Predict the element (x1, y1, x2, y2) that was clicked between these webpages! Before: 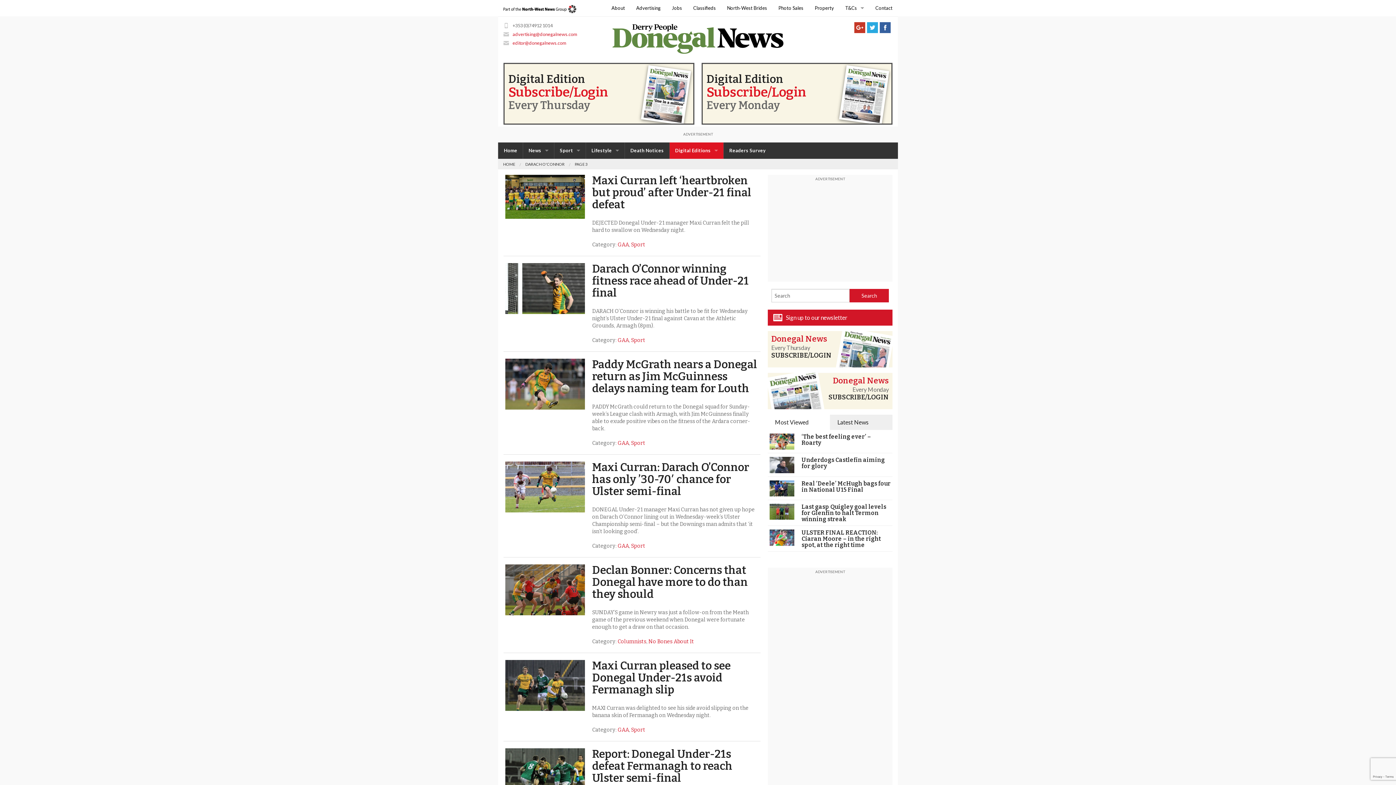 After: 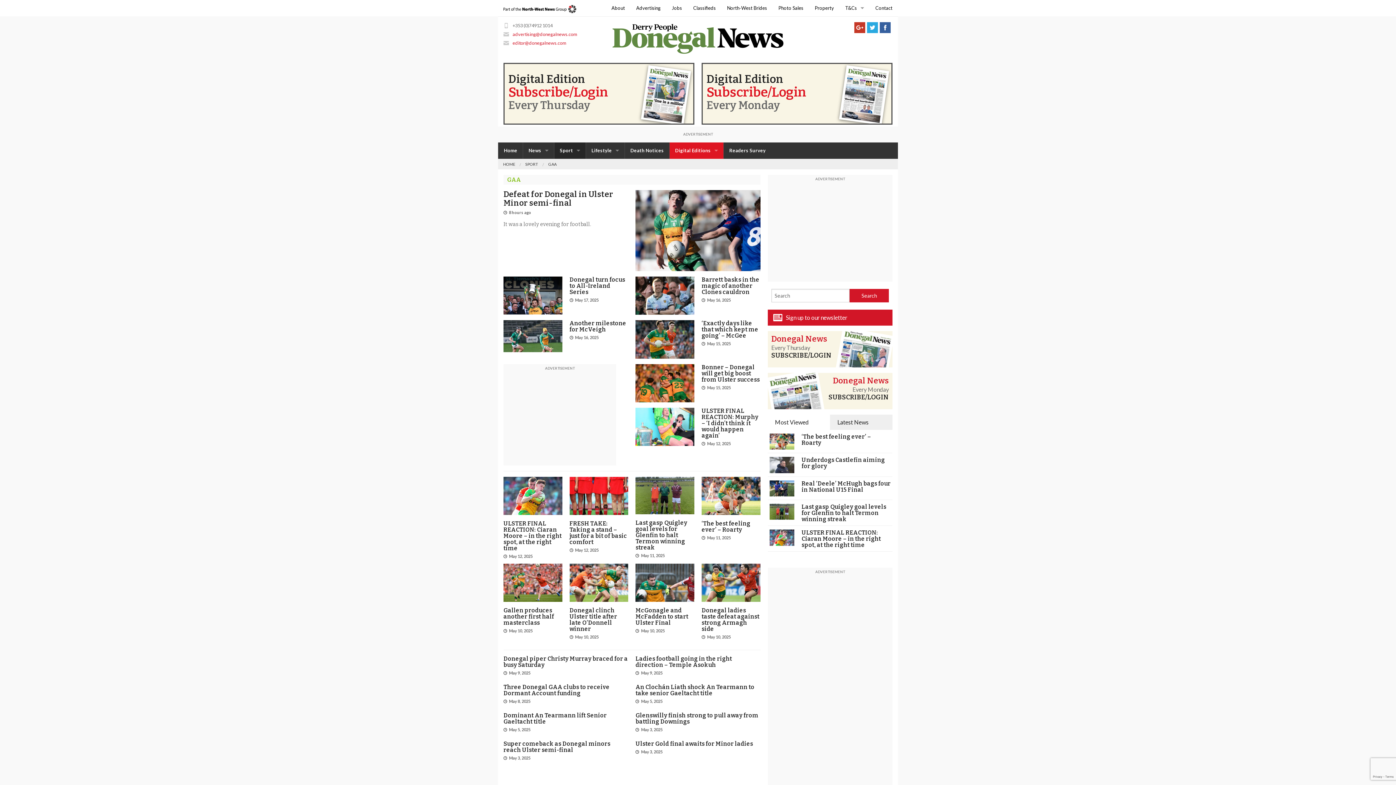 Action: label: GAA bbox: (617, 241, 629, 247)